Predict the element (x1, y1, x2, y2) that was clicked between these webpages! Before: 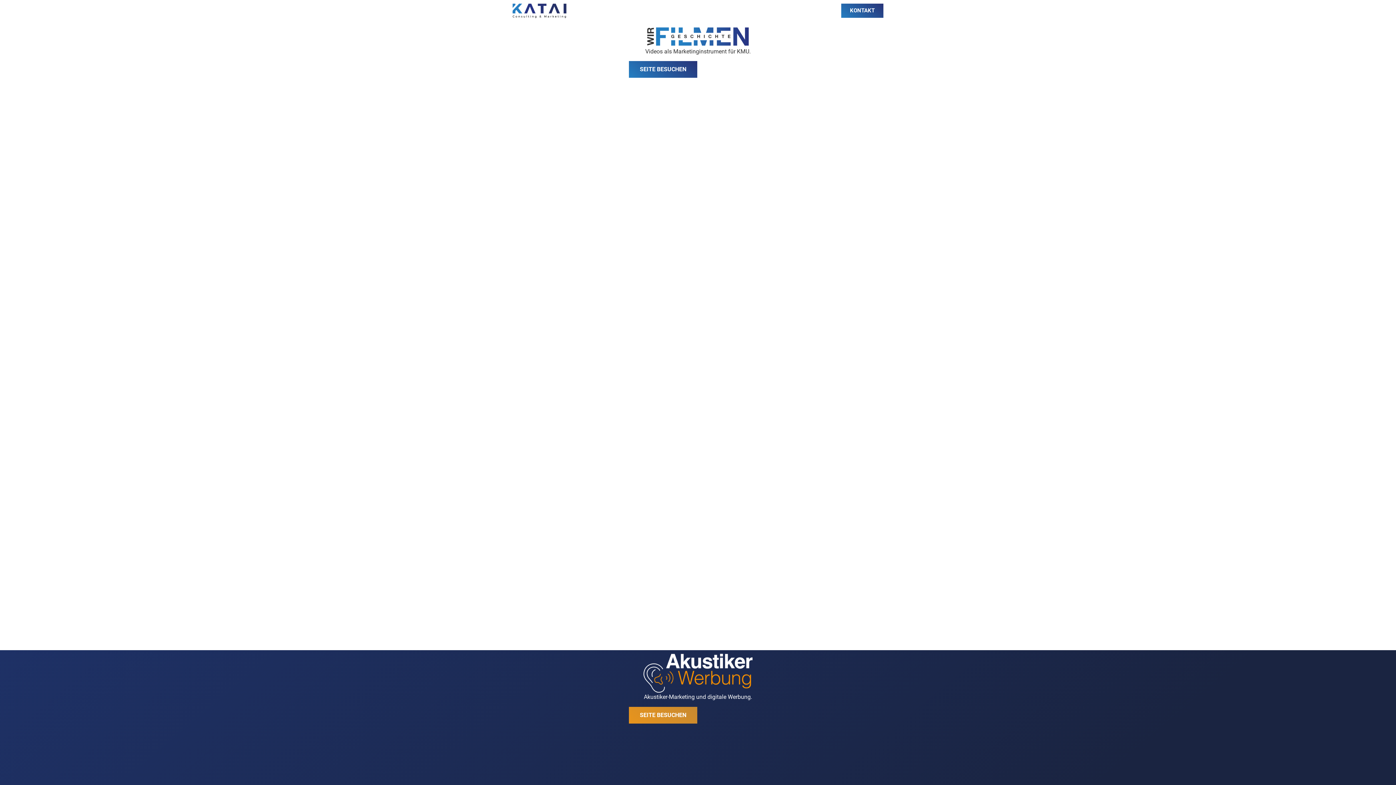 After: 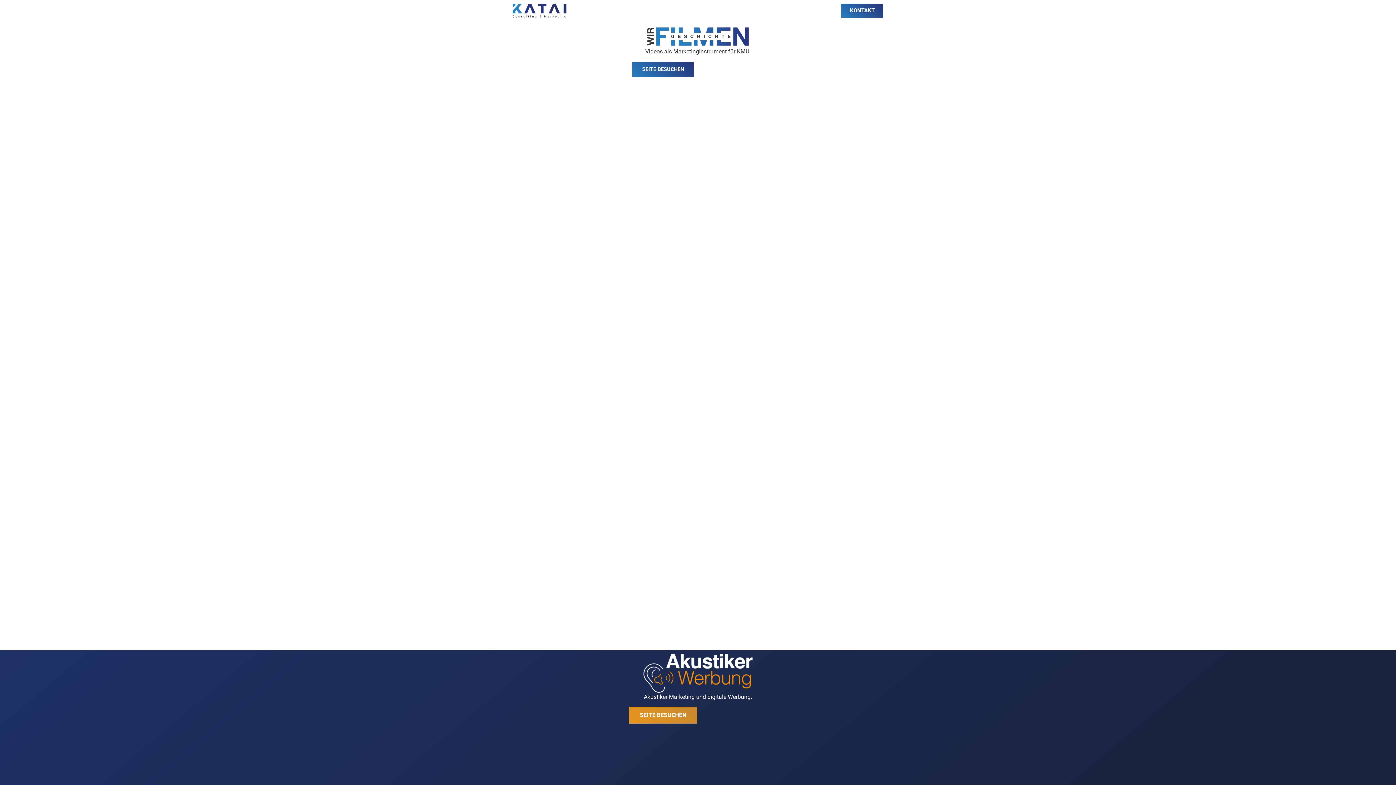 Action: bbox: (629, 61, 697, 77) label: SEITE BESUCHEN